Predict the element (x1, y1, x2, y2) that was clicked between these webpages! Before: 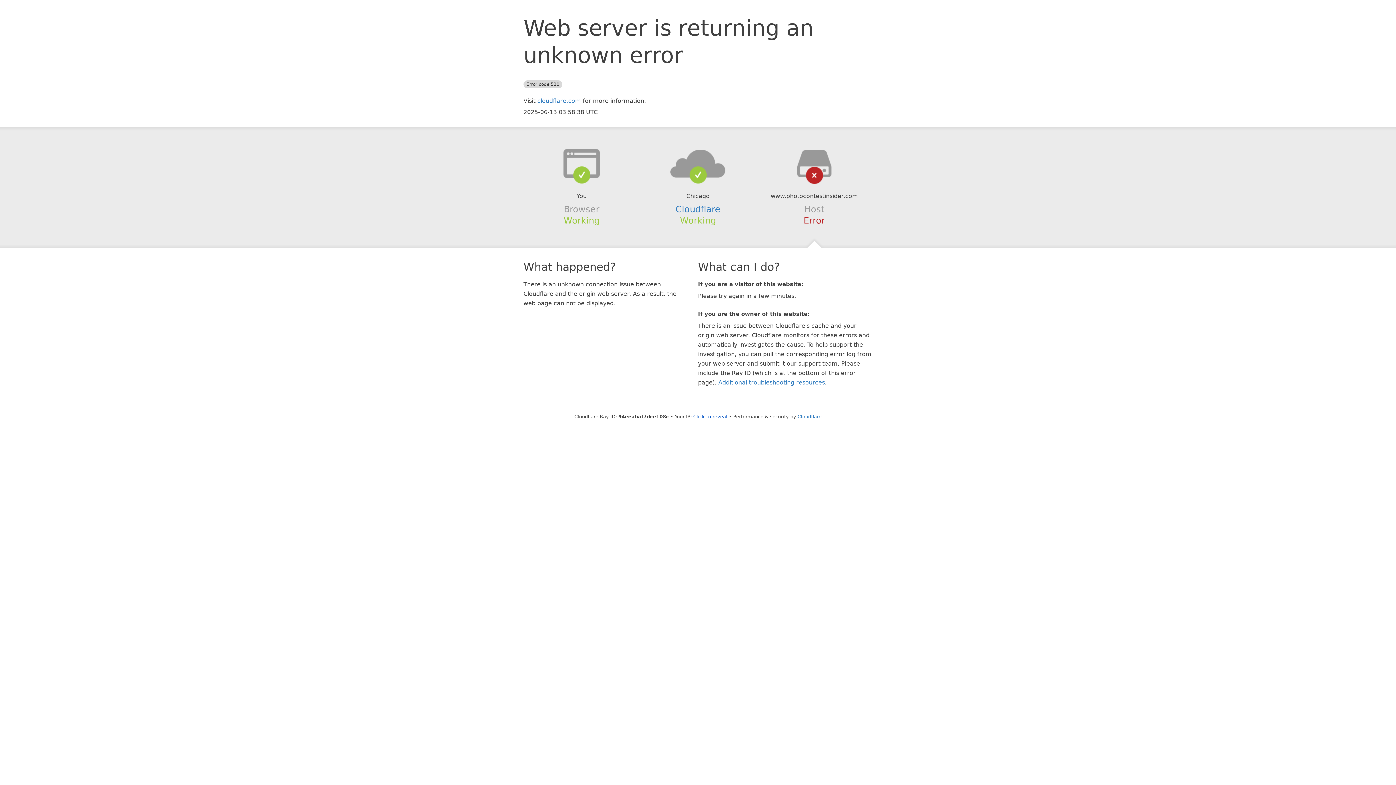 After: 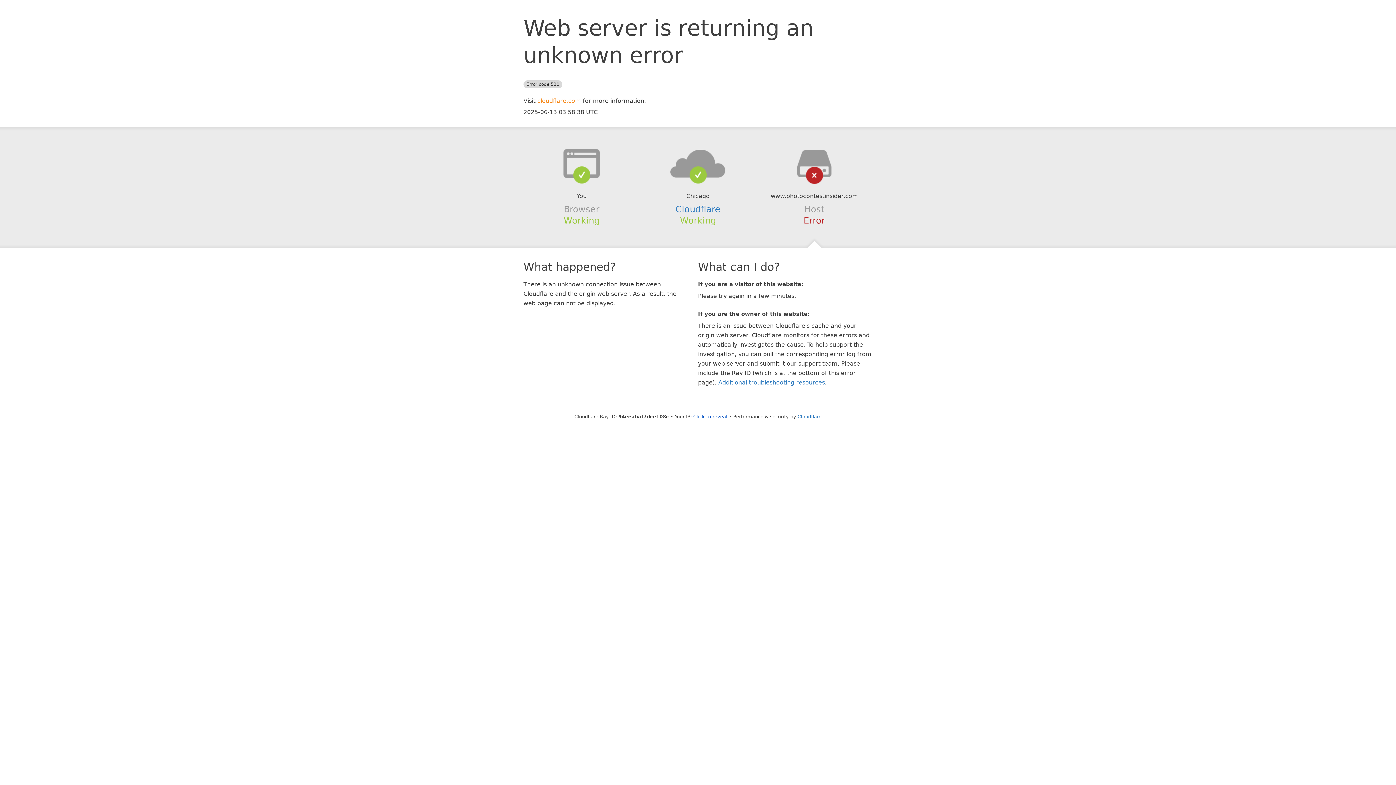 Action: bbox: (537, 97, 581, 104) label: cloudflare.com